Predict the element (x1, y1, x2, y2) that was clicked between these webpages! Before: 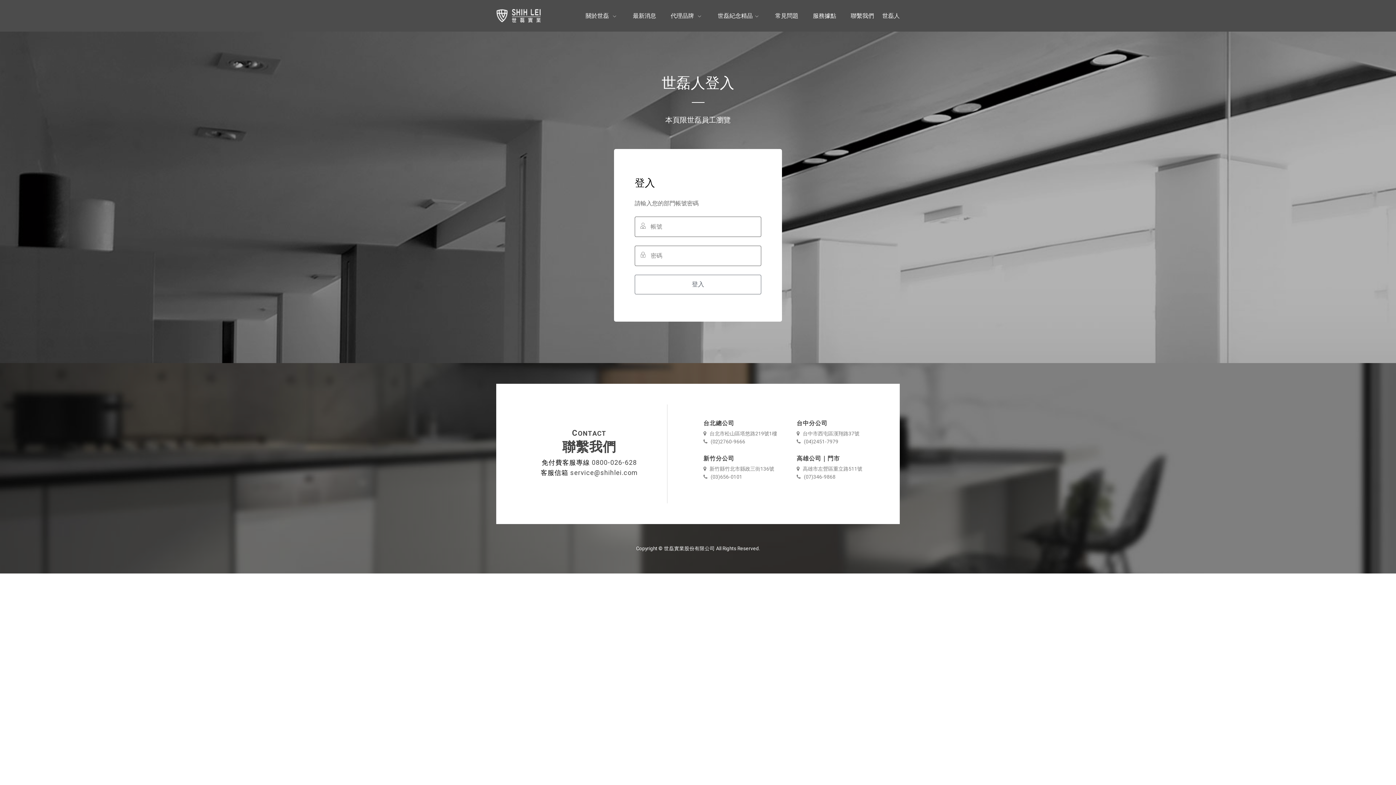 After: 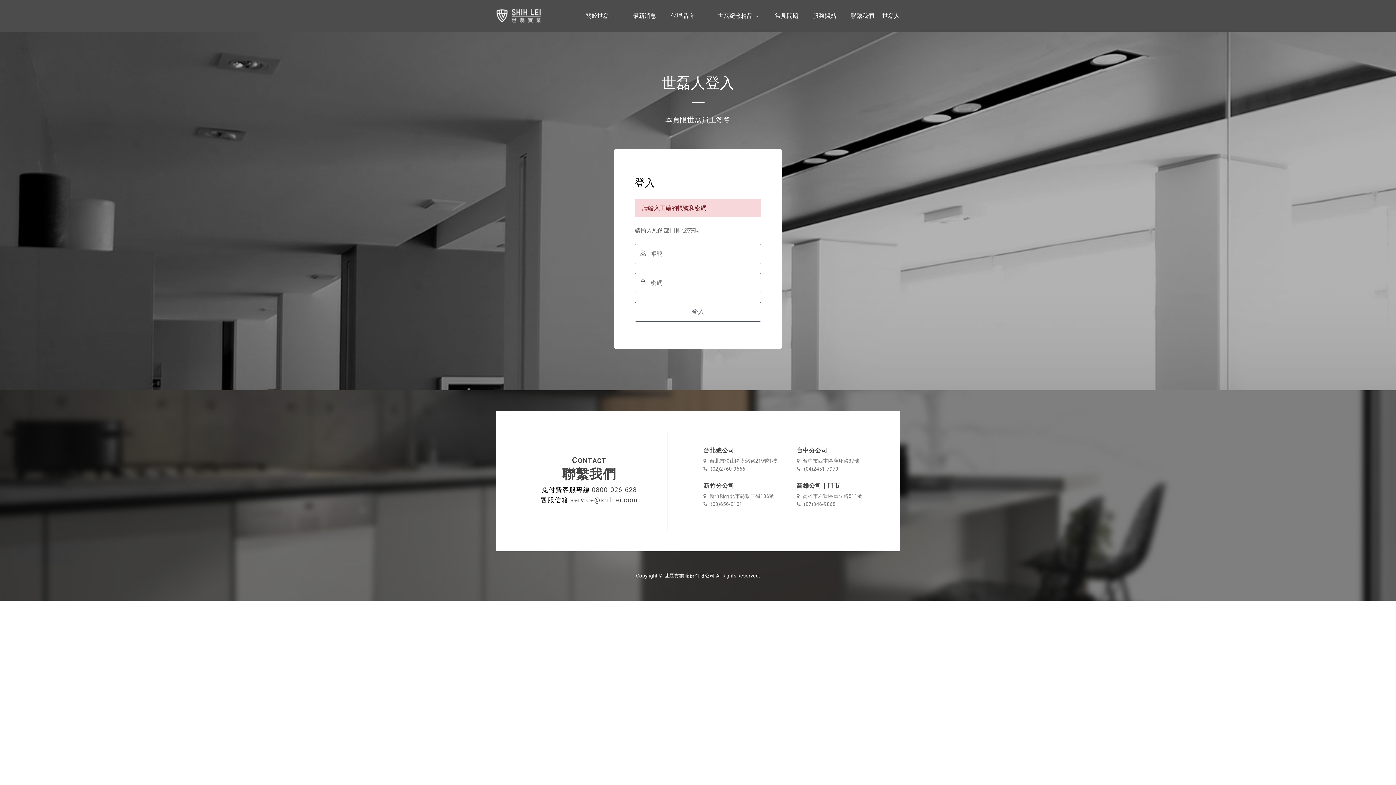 Action: bbox: (634, 274, 761, 294) label: 登入